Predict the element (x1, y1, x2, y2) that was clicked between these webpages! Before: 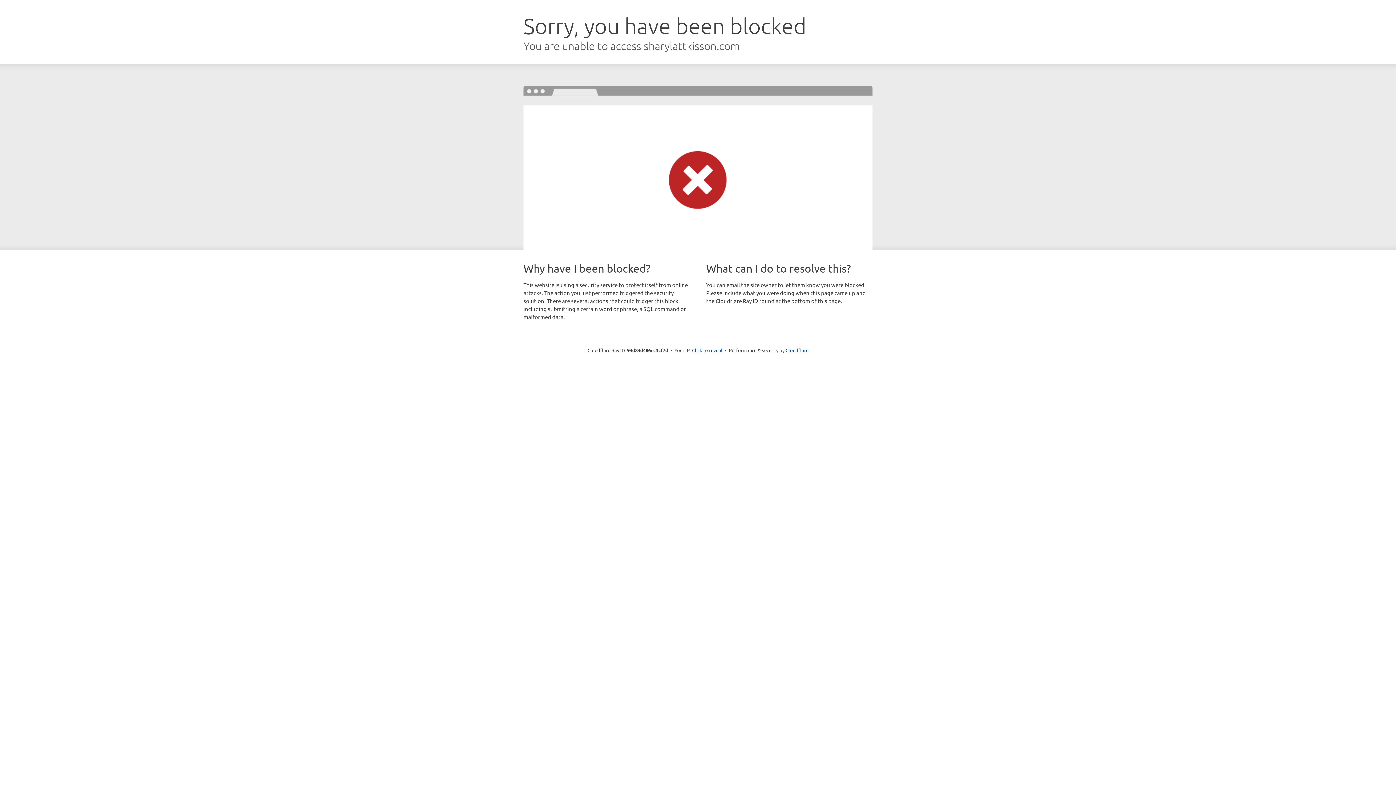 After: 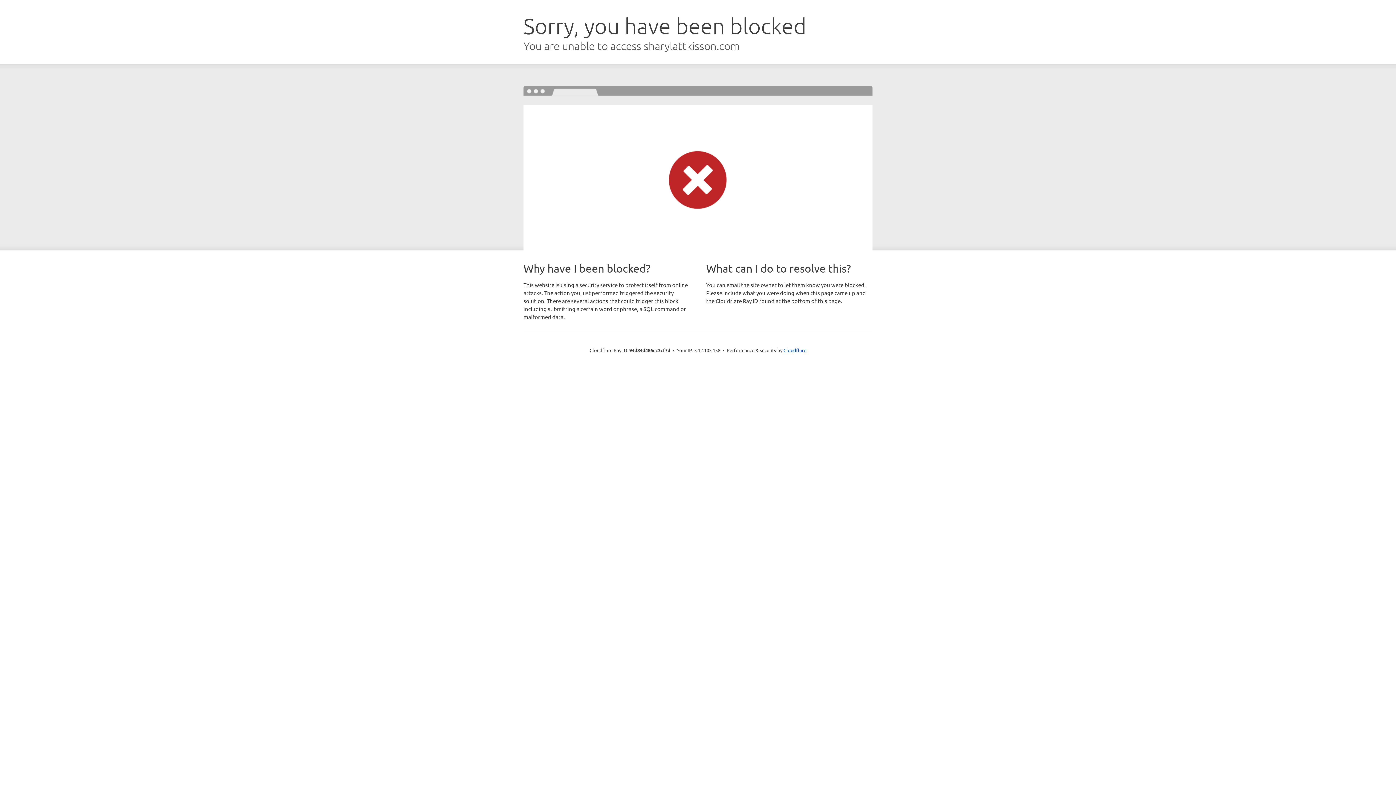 Action: bbox: (692, 346, 722, 353) label: Click to reveal